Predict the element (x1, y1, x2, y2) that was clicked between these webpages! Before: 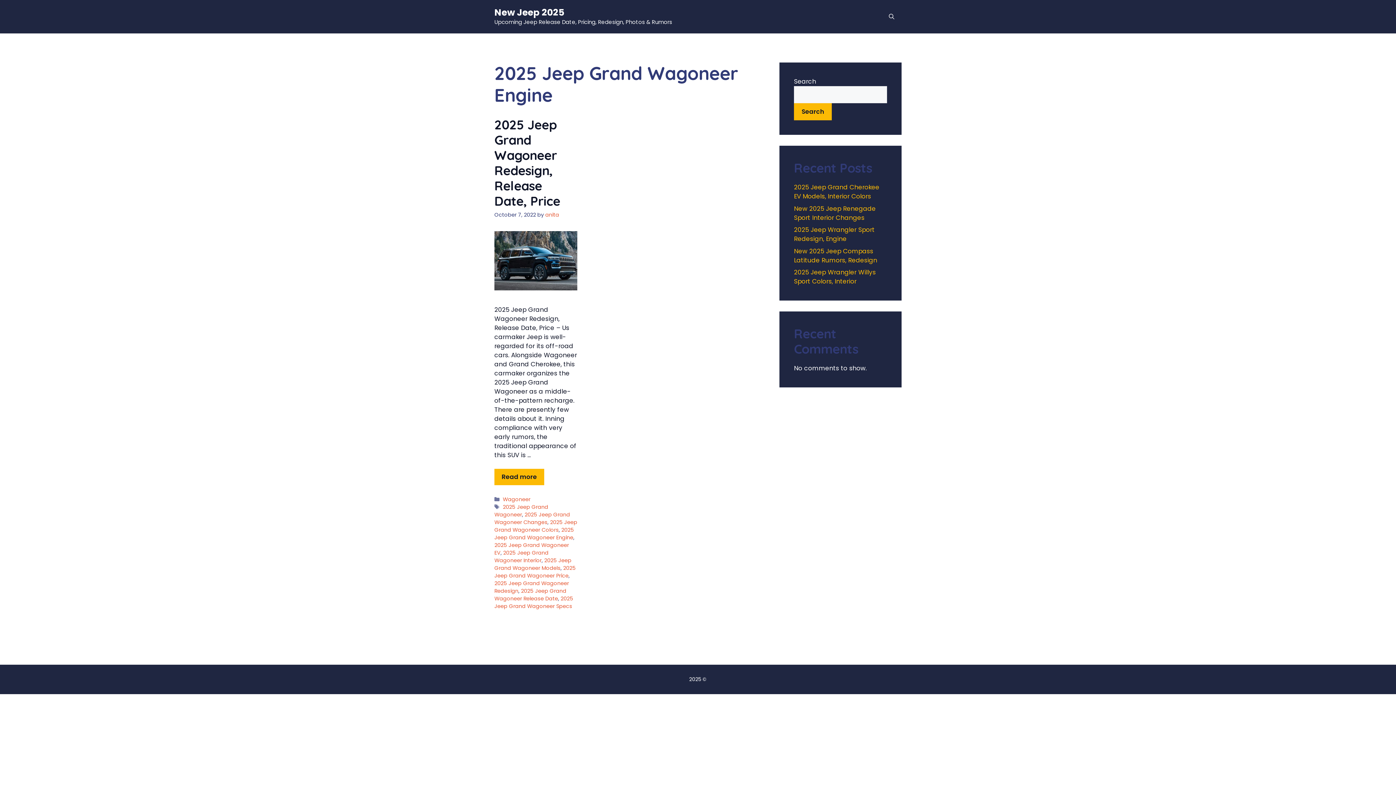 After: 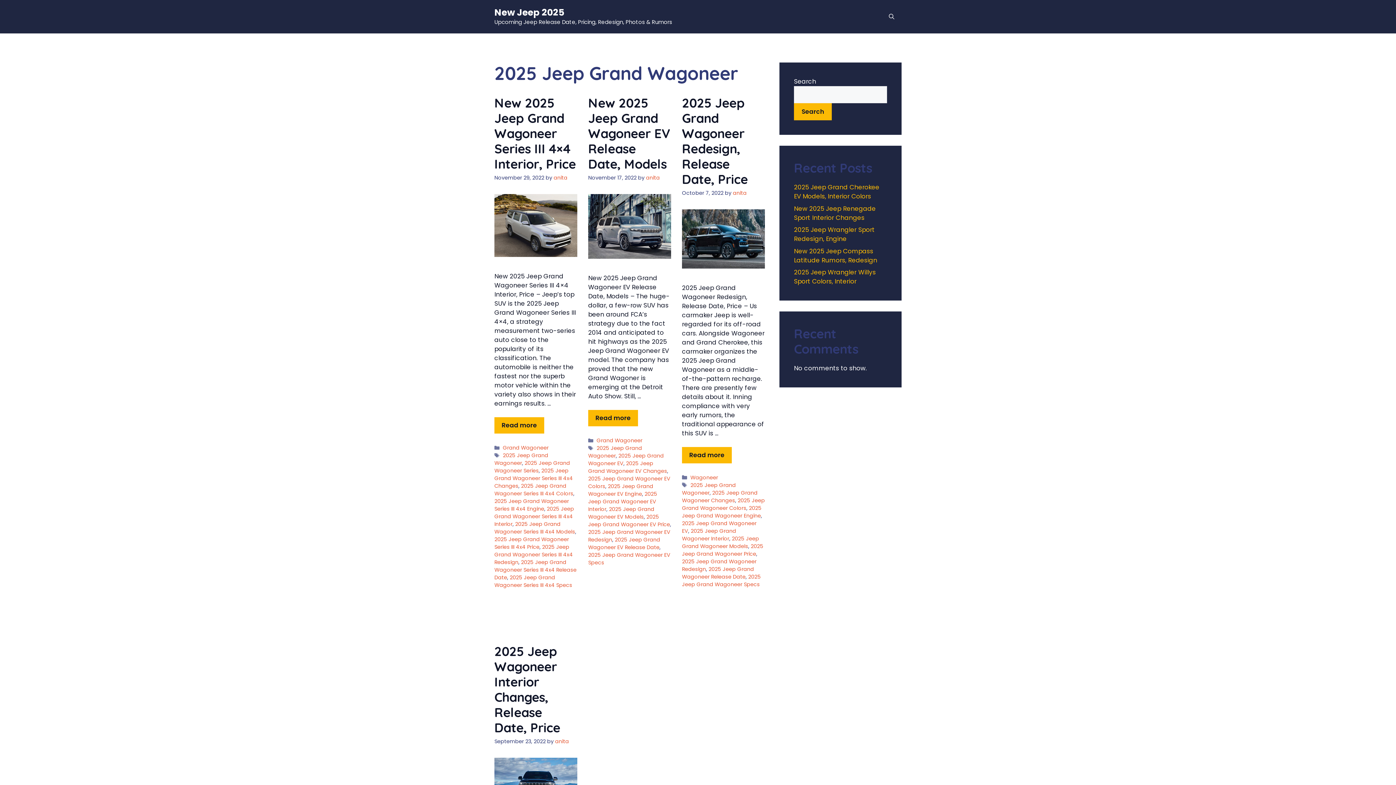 Action: bbox: (494, 503, 548, 518) label: 2025 Jeep Grand Wagoneer